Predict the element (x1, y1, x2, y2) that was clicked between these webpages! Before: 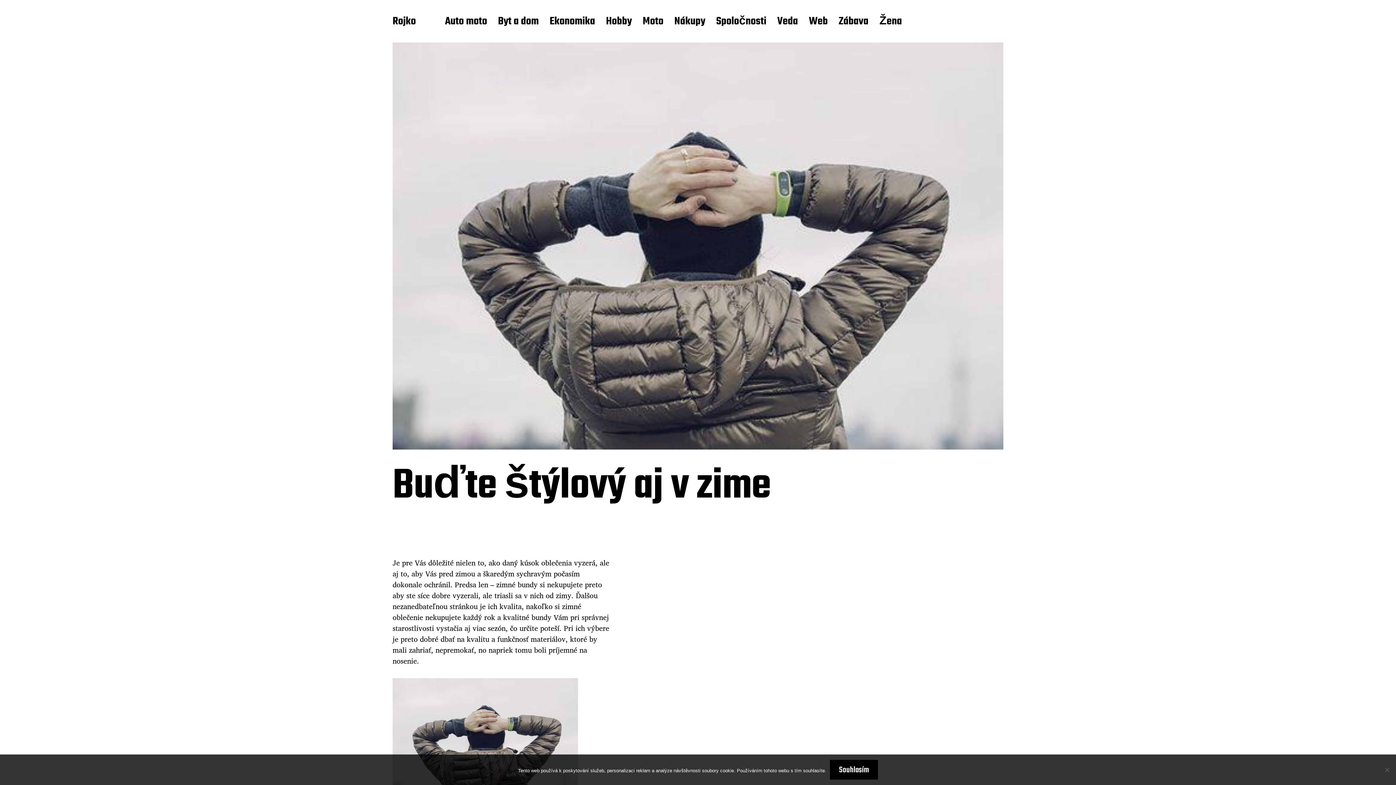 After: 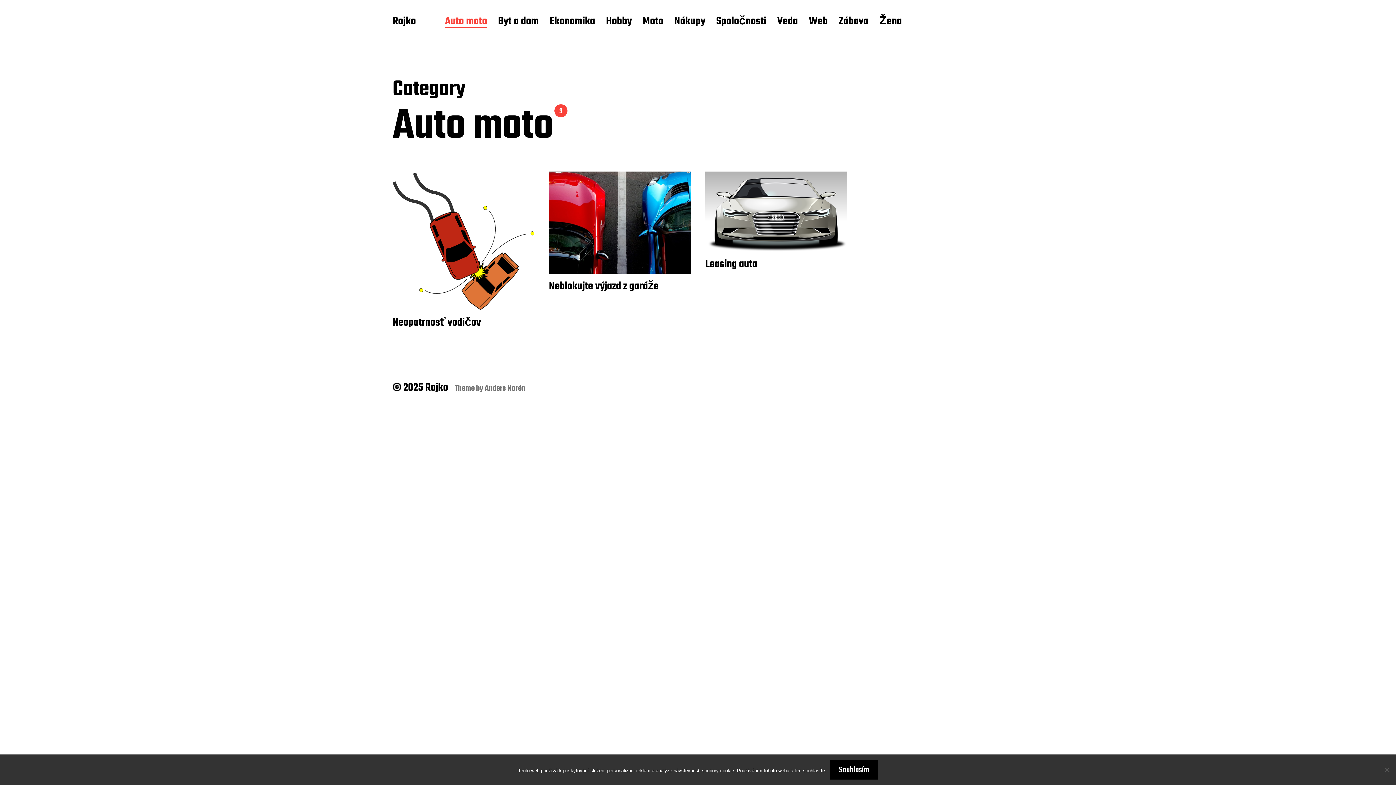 Action: bbox: (445, 15, 487, 28) label: Auto moto